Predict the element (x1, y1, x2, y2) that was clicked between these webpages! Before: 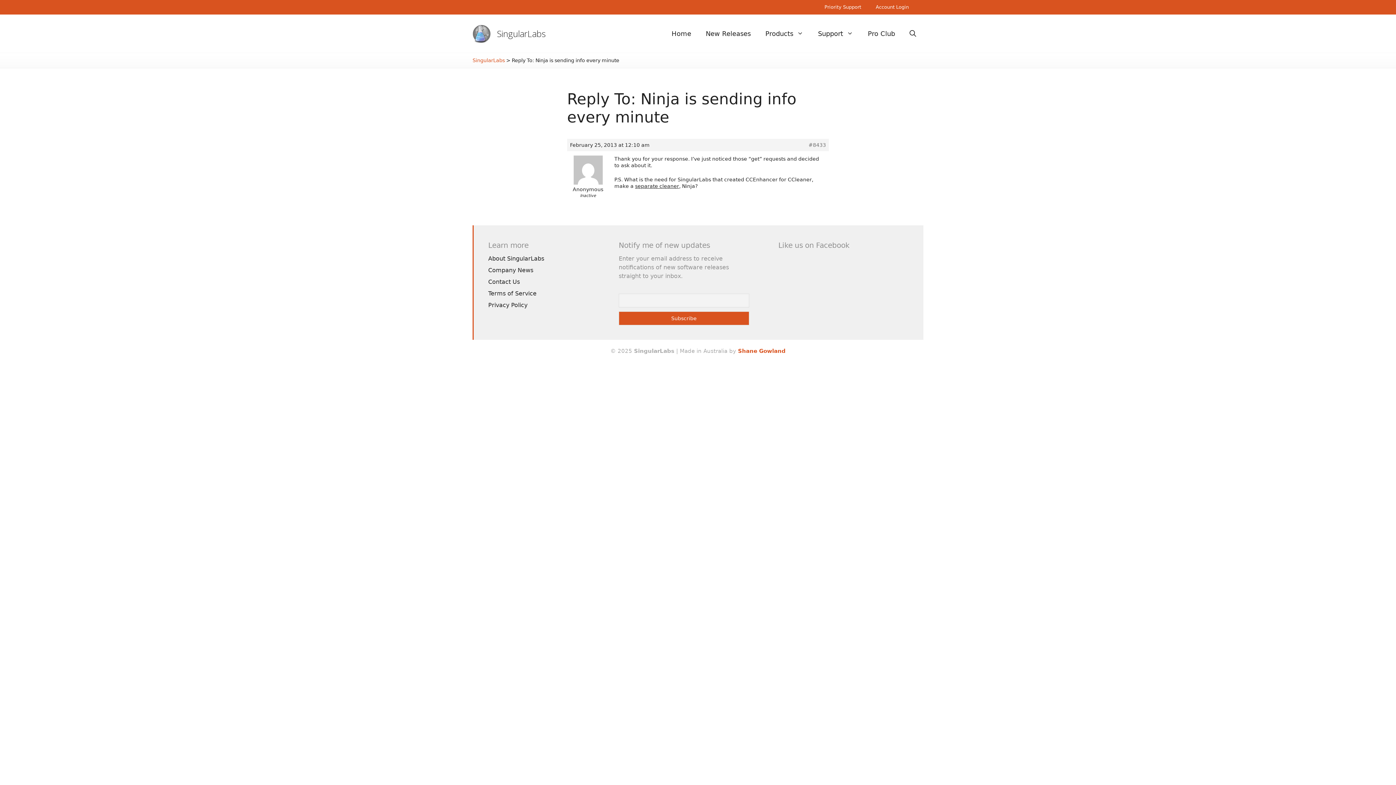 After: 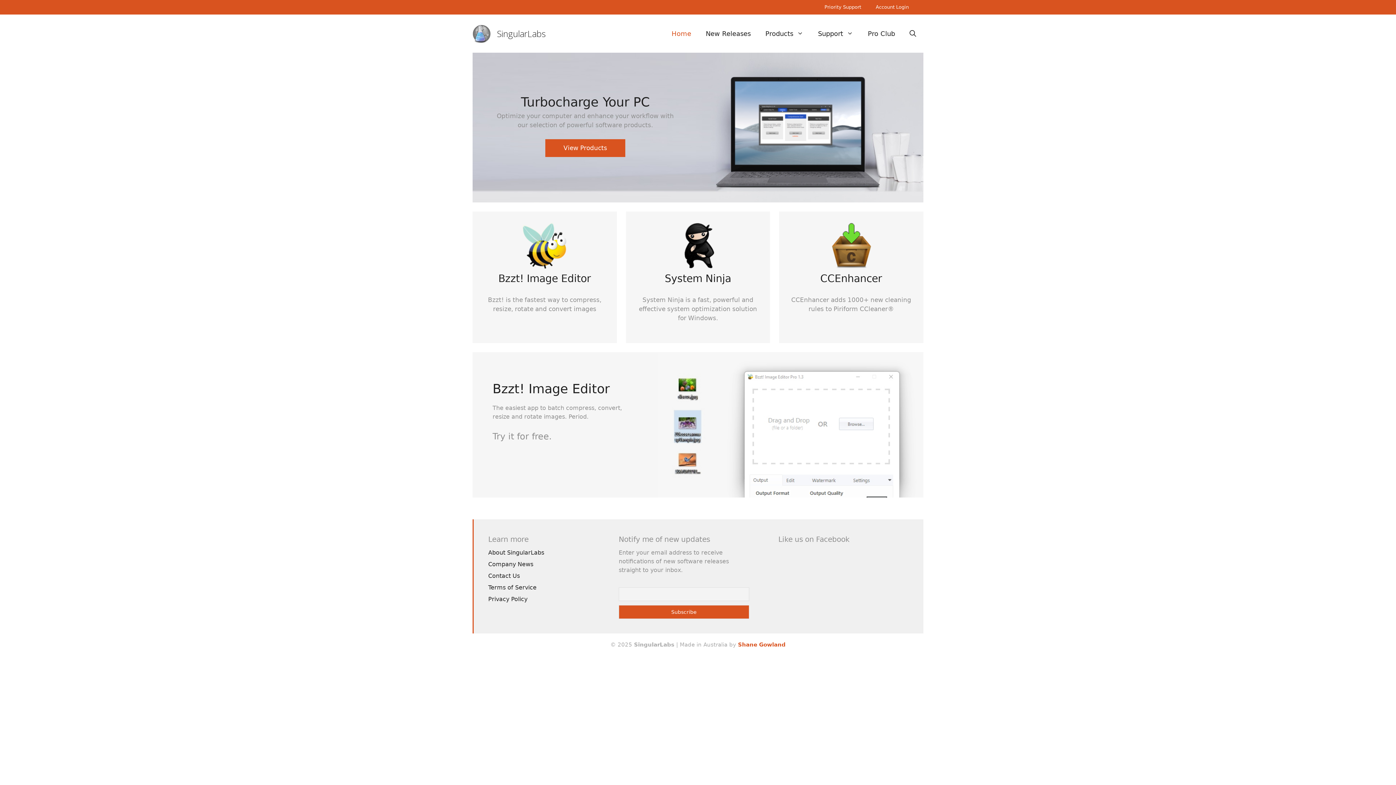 Action: bbox: (497, 27, 545, 39) label: SingularLabs